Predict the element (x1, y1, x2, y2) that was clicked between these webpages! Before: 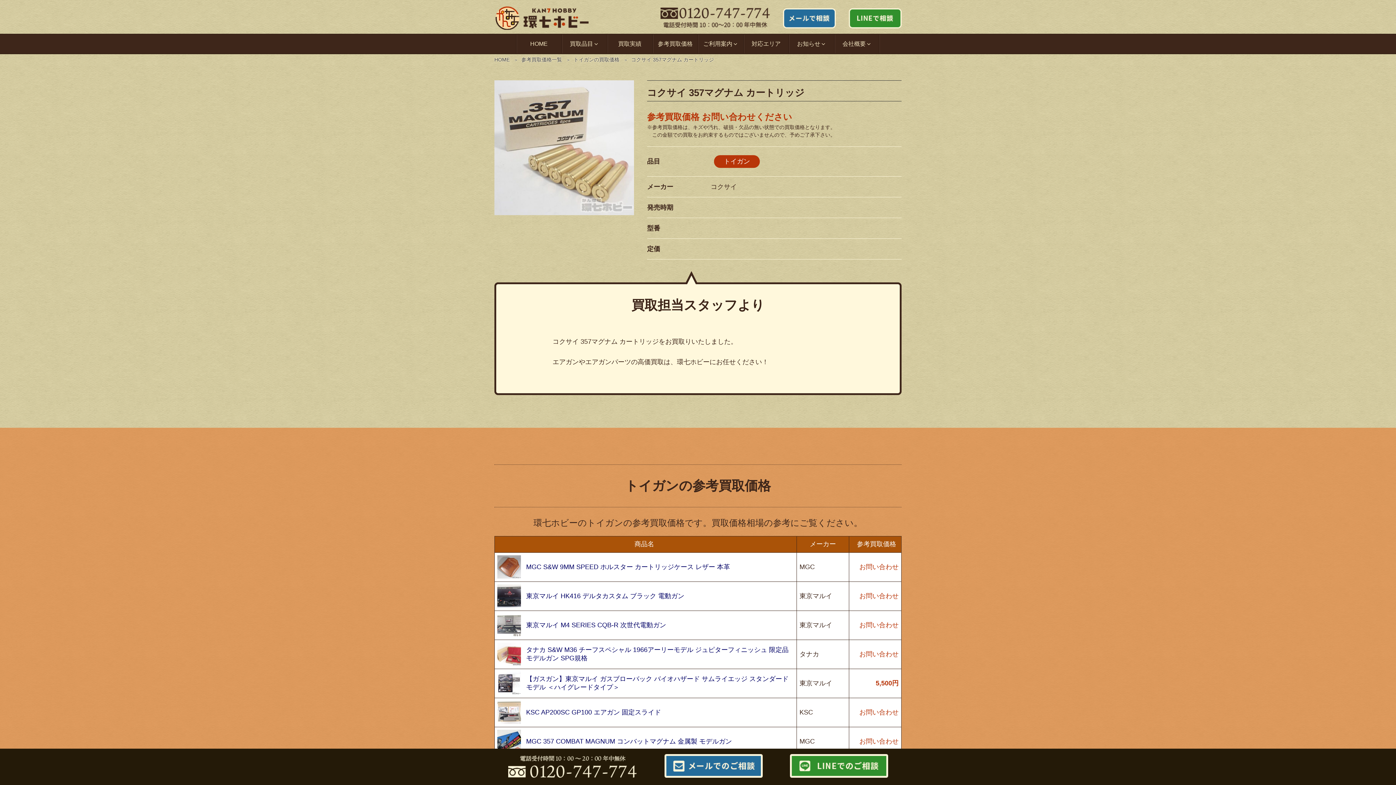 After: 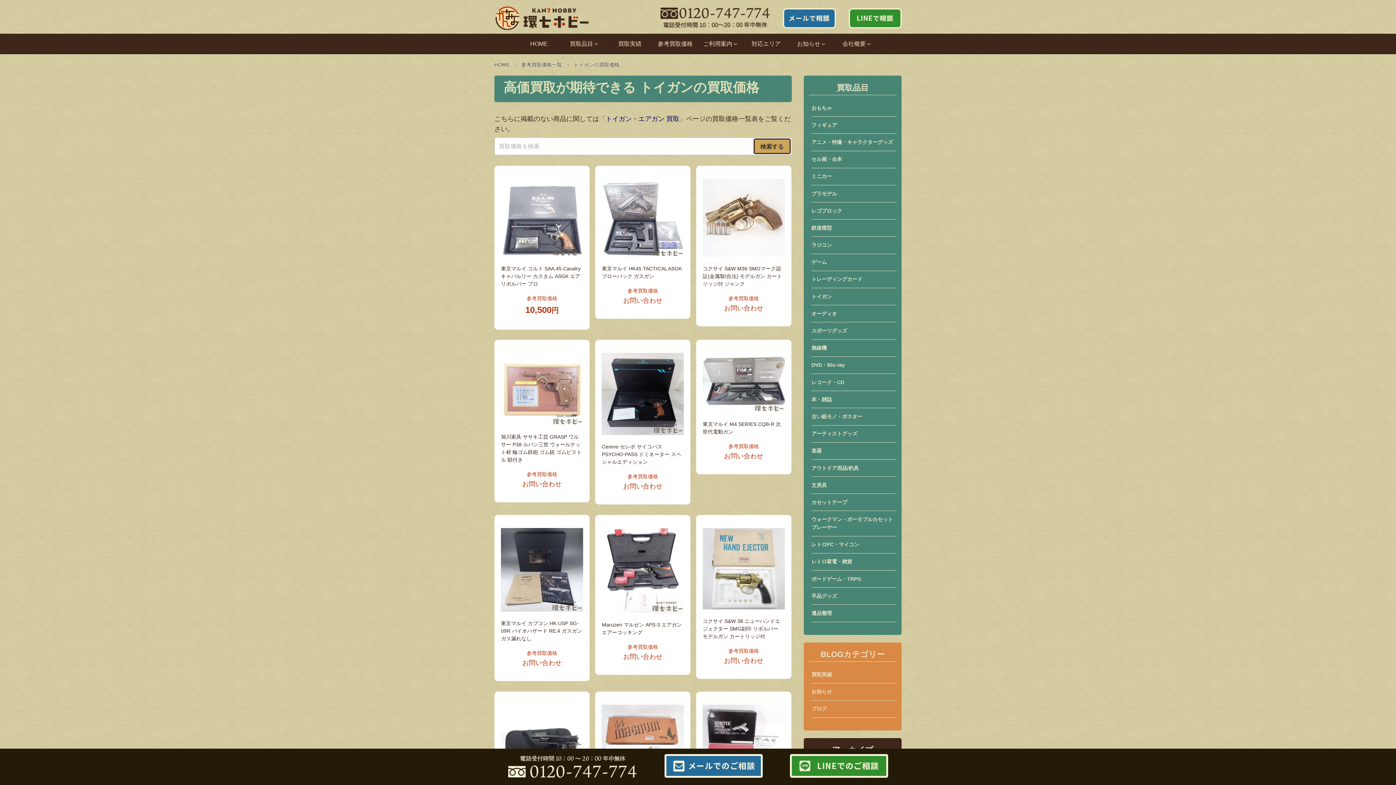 Action: label: トイガンの買取価格 bbox: (573, 56, 619, 62)